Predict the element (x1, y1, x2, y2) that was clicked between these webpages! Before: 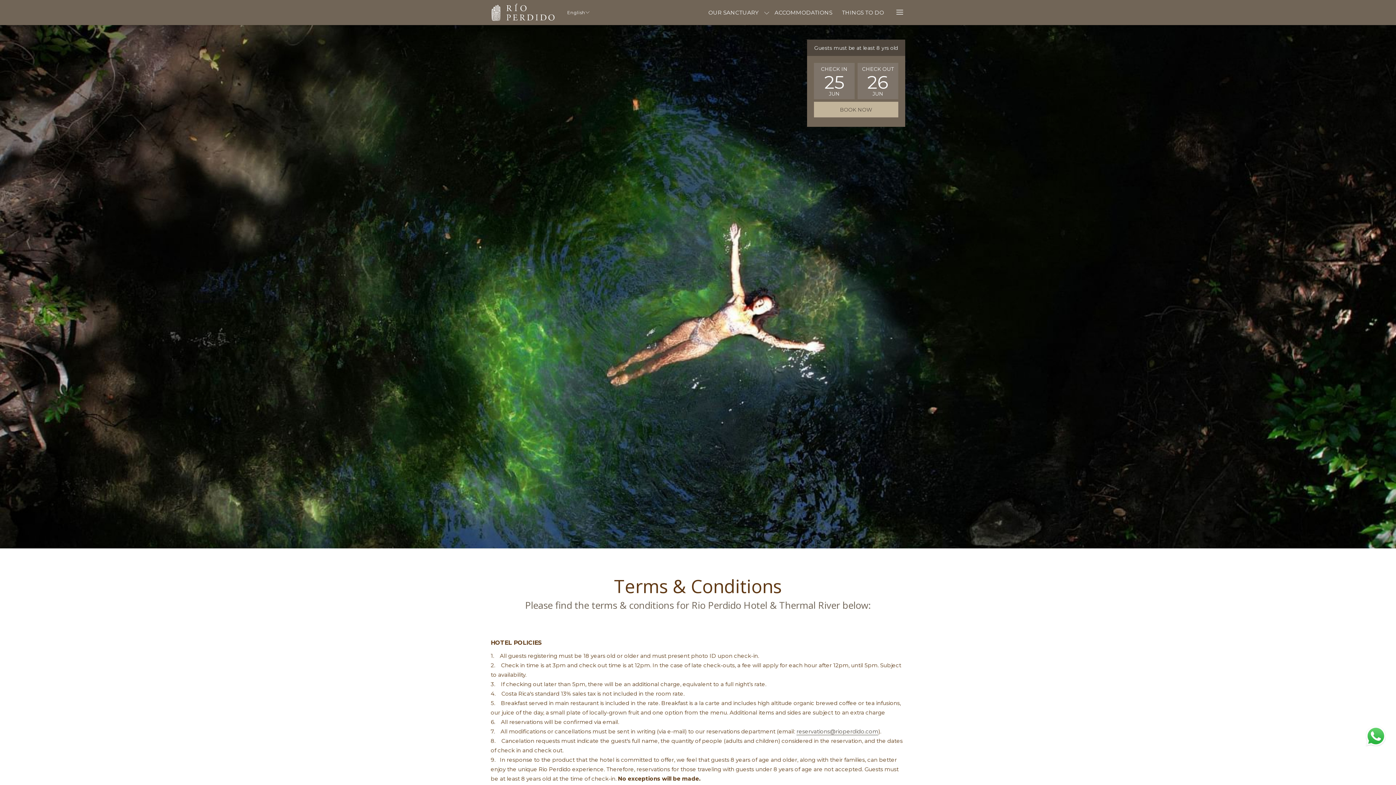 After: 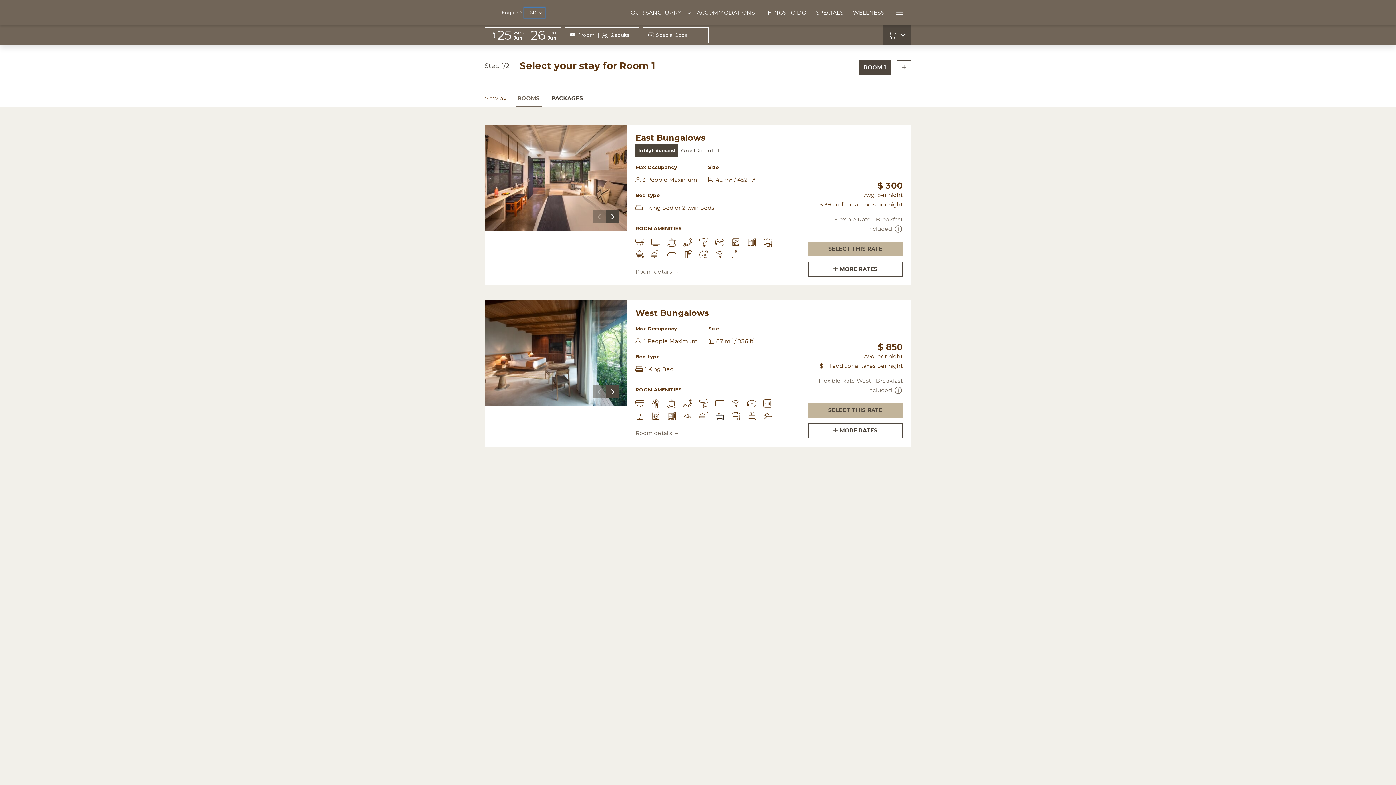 Action: bbox: (814, 101, 898, 117) label: BOOK NOW